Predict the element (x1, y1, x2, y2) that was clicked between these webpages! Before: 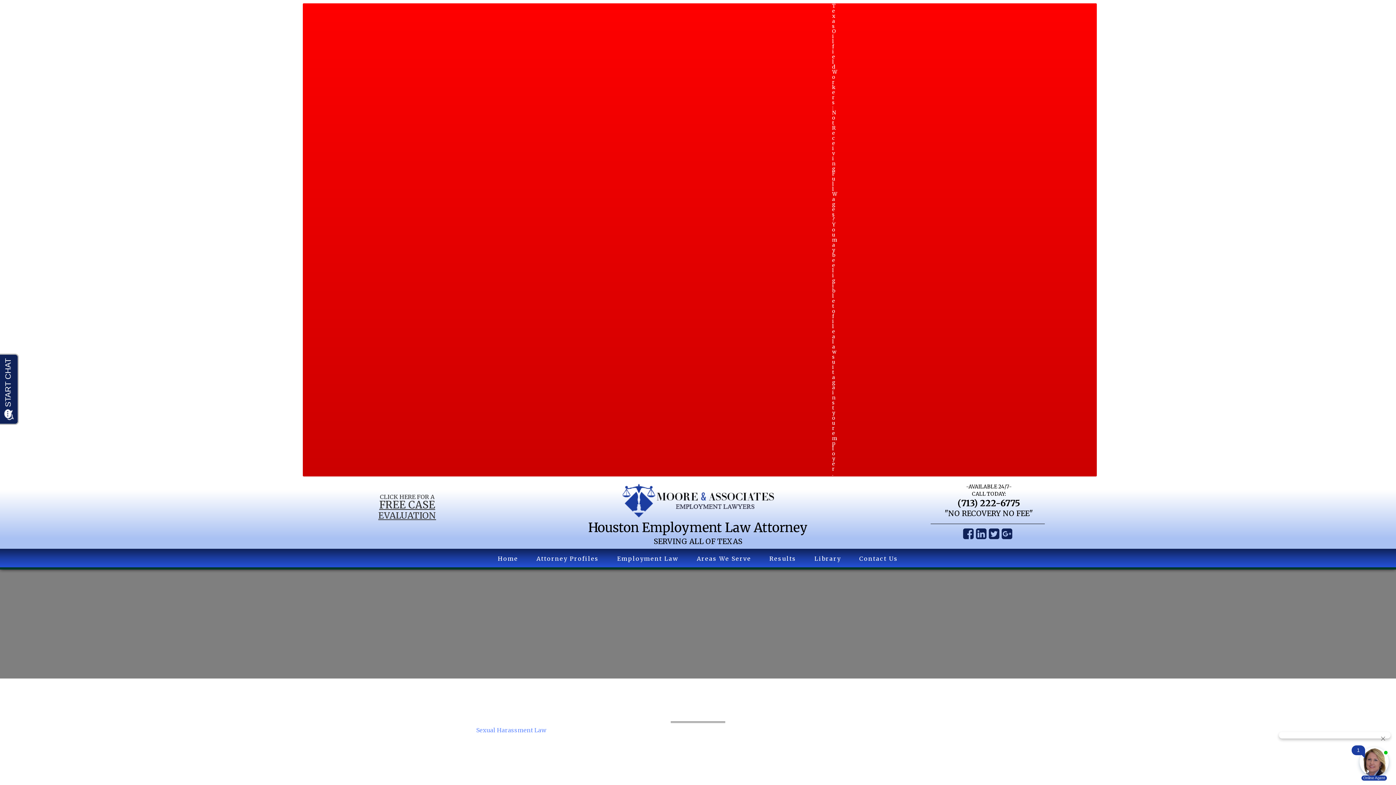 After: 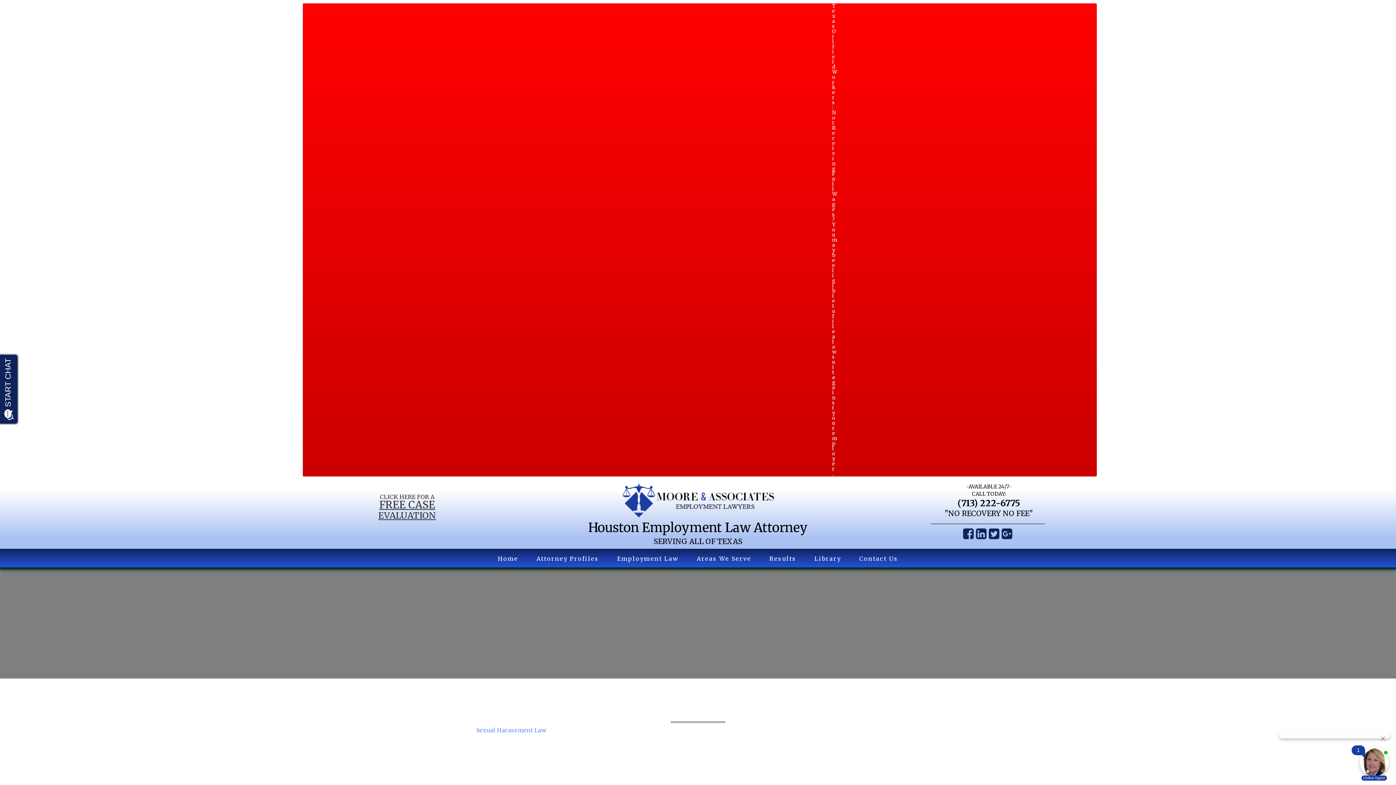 Action: bbox: (1001, 526, 1014, 541)